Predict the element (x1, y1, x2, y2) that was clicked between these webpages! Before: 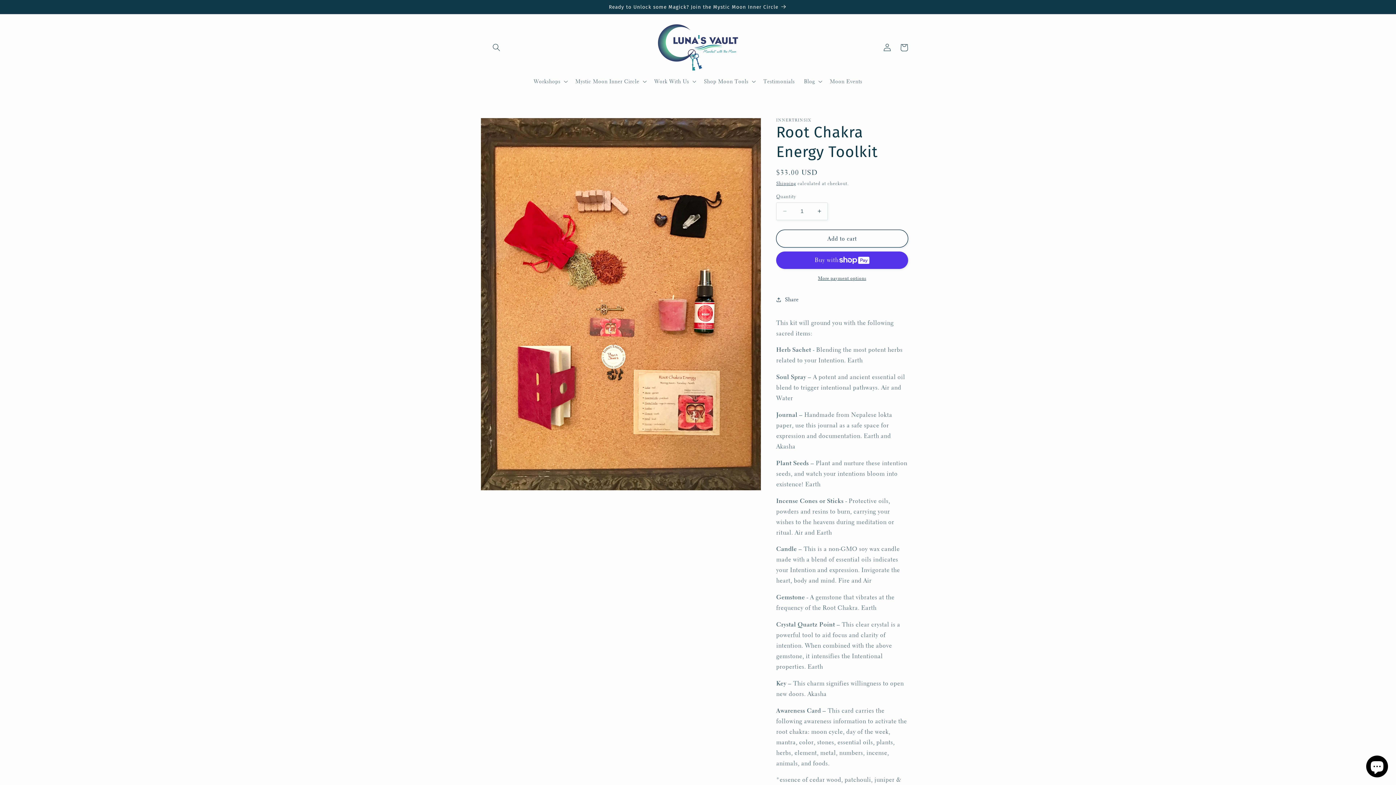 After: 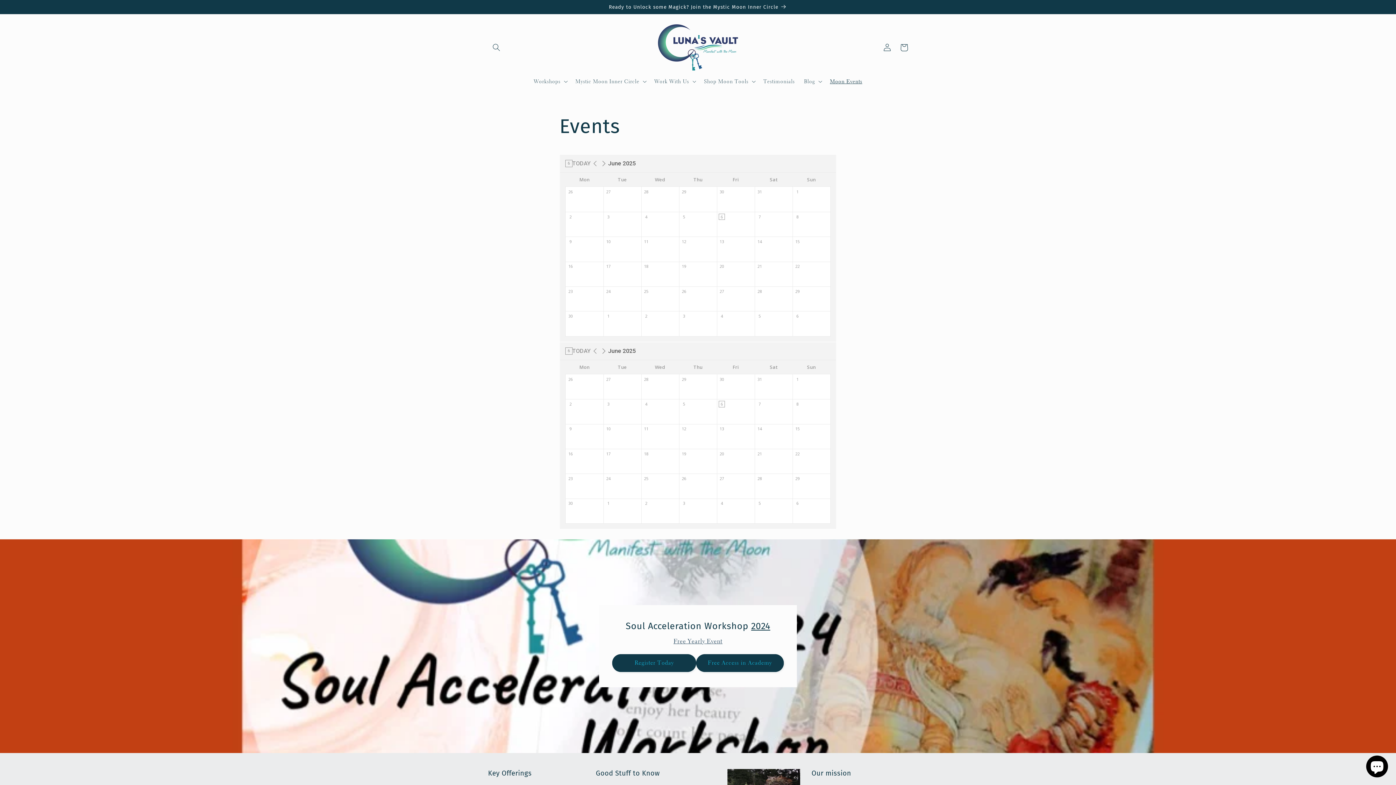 Action: label: Moon Events bbox: (825, 73, 867, 89)